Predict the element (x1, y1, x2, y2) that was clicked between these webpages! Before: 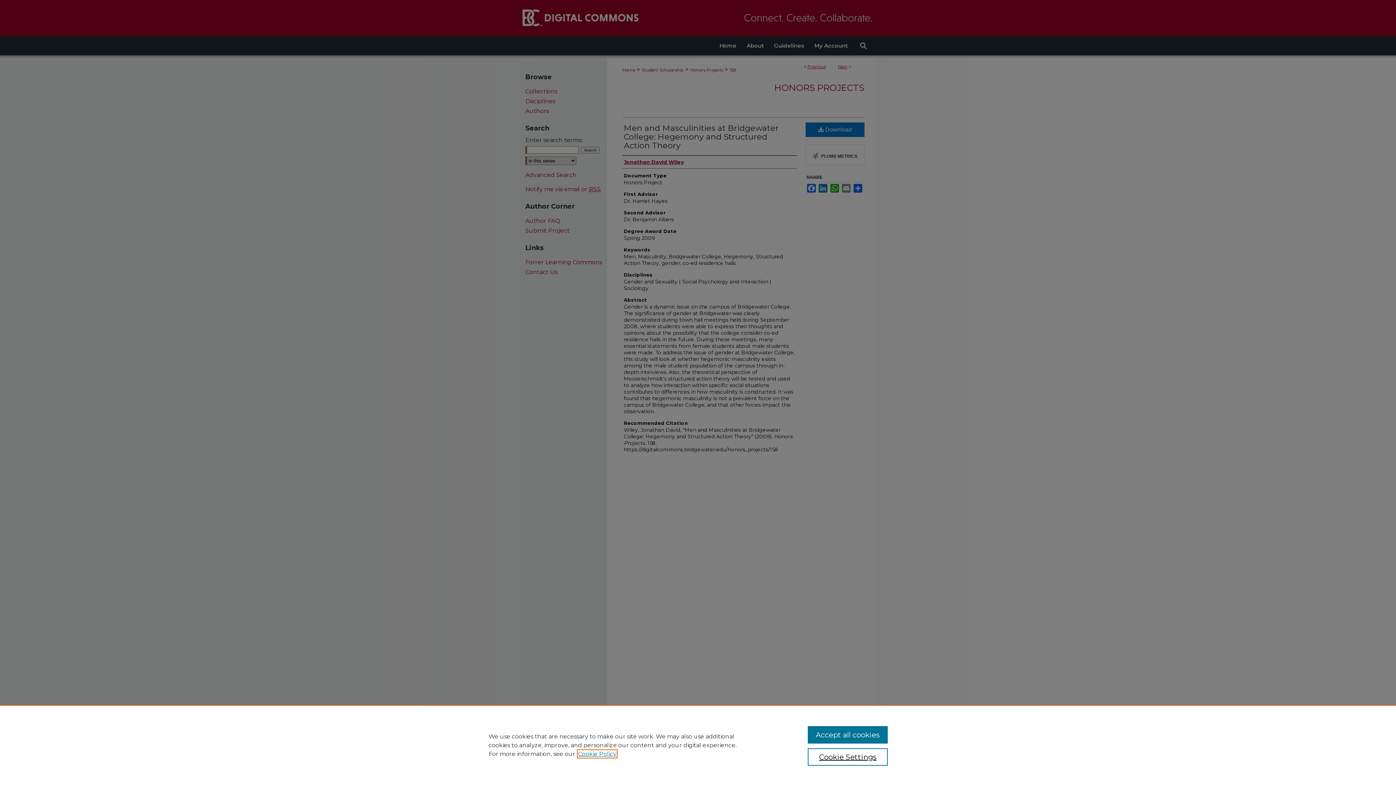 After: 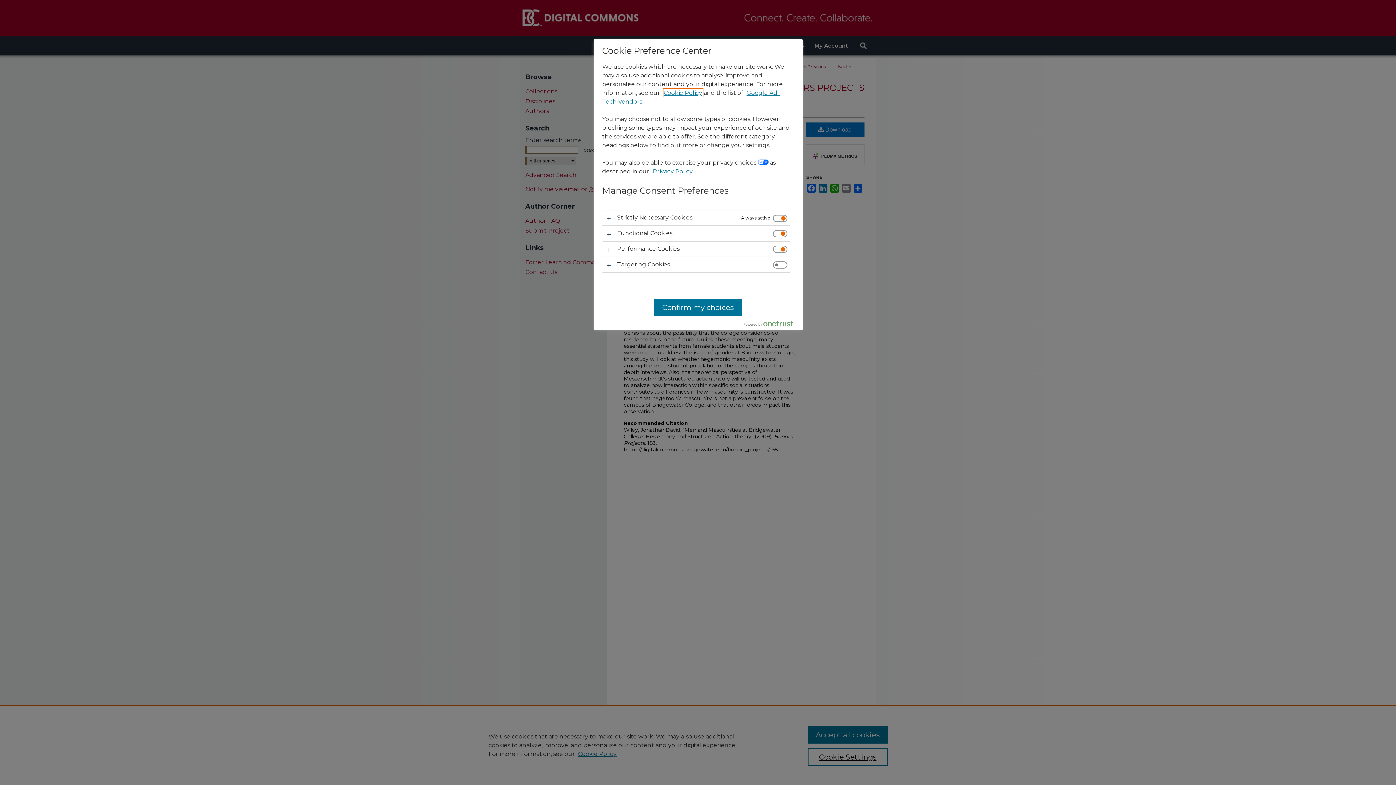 Action: label: Cookie Settings bbox: (807, 748, 887, 766)